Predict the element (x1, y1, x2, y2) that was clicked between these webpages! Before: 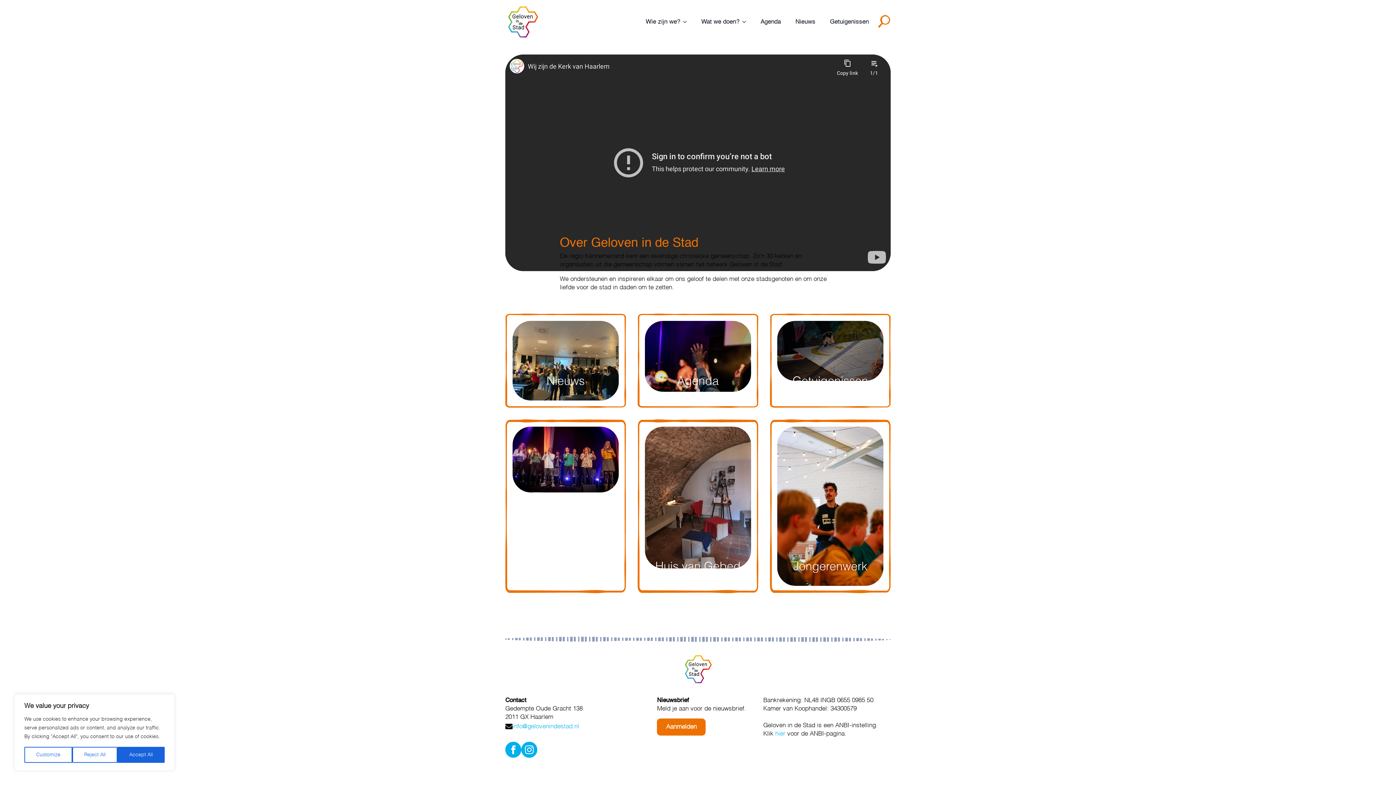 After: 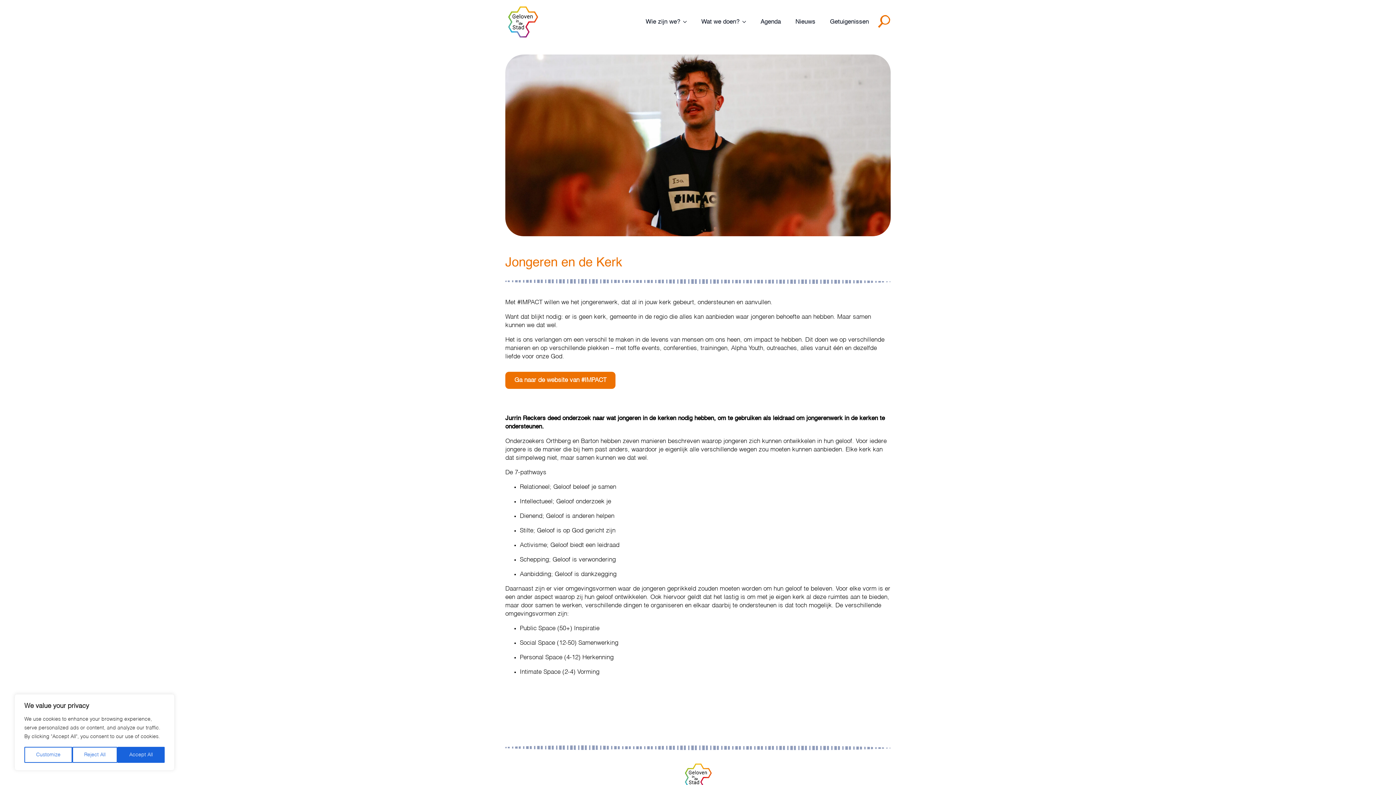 Action: bbox: (770, 419, 890, 593) label: Jongerenwerk